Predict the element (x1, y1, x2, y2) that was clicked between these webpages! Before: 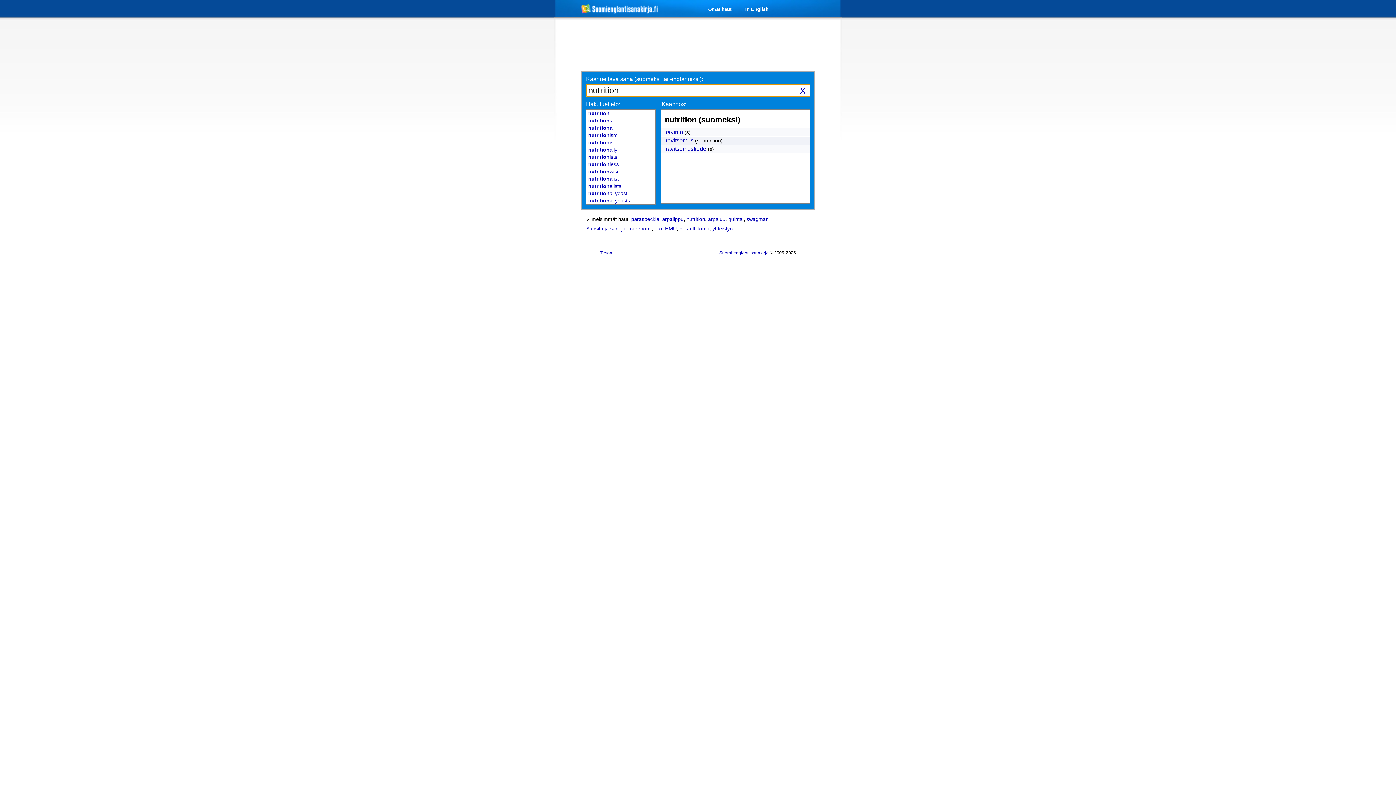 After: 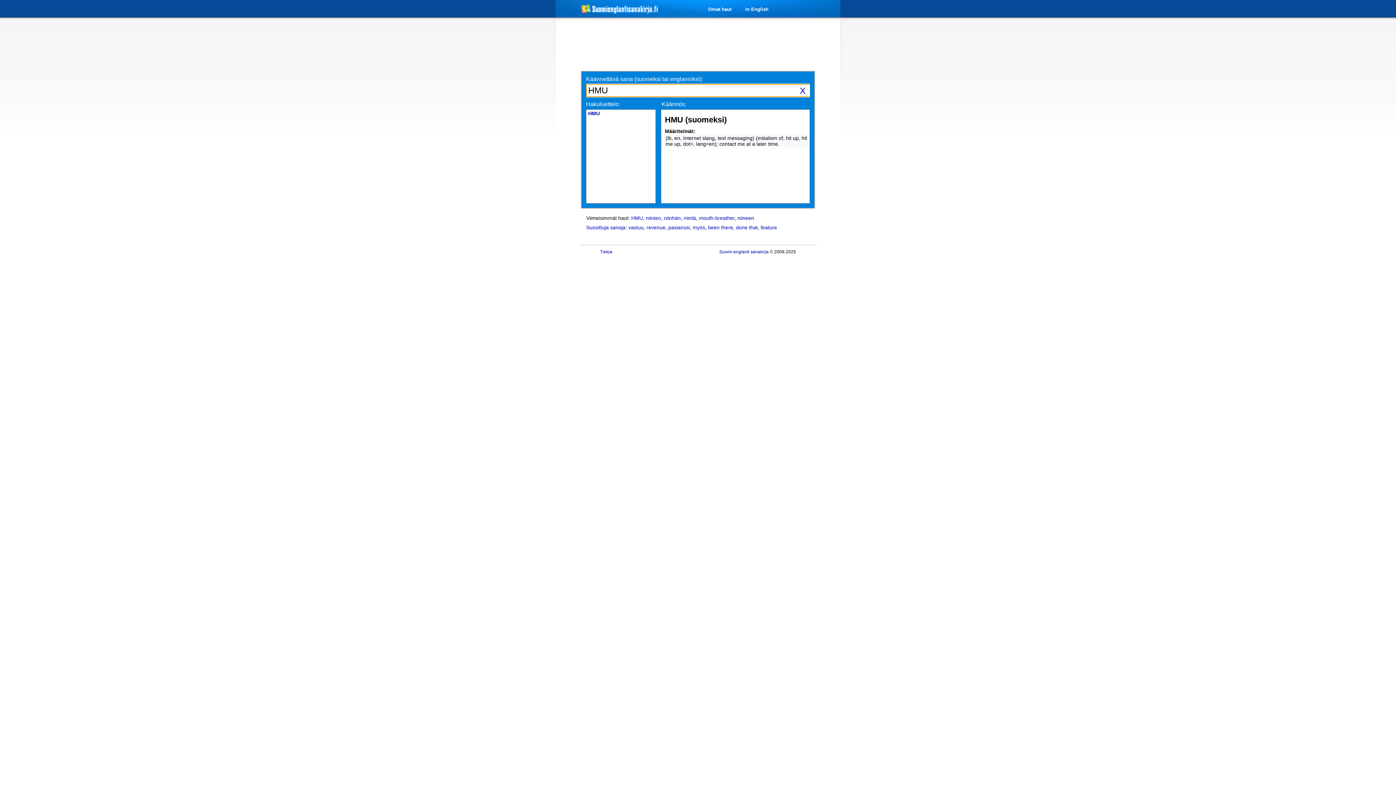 Action: bbox: (665, 225, 676, 231) label: HMU